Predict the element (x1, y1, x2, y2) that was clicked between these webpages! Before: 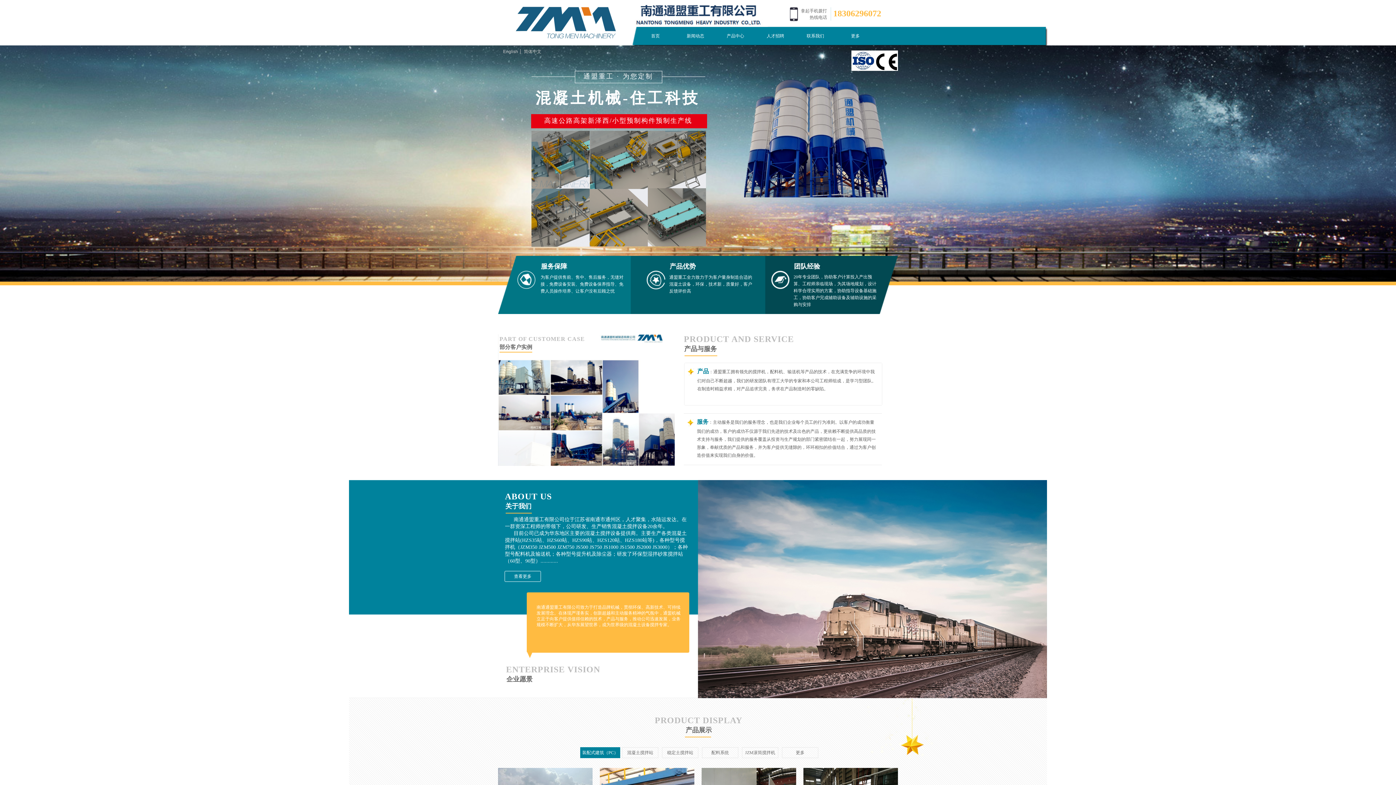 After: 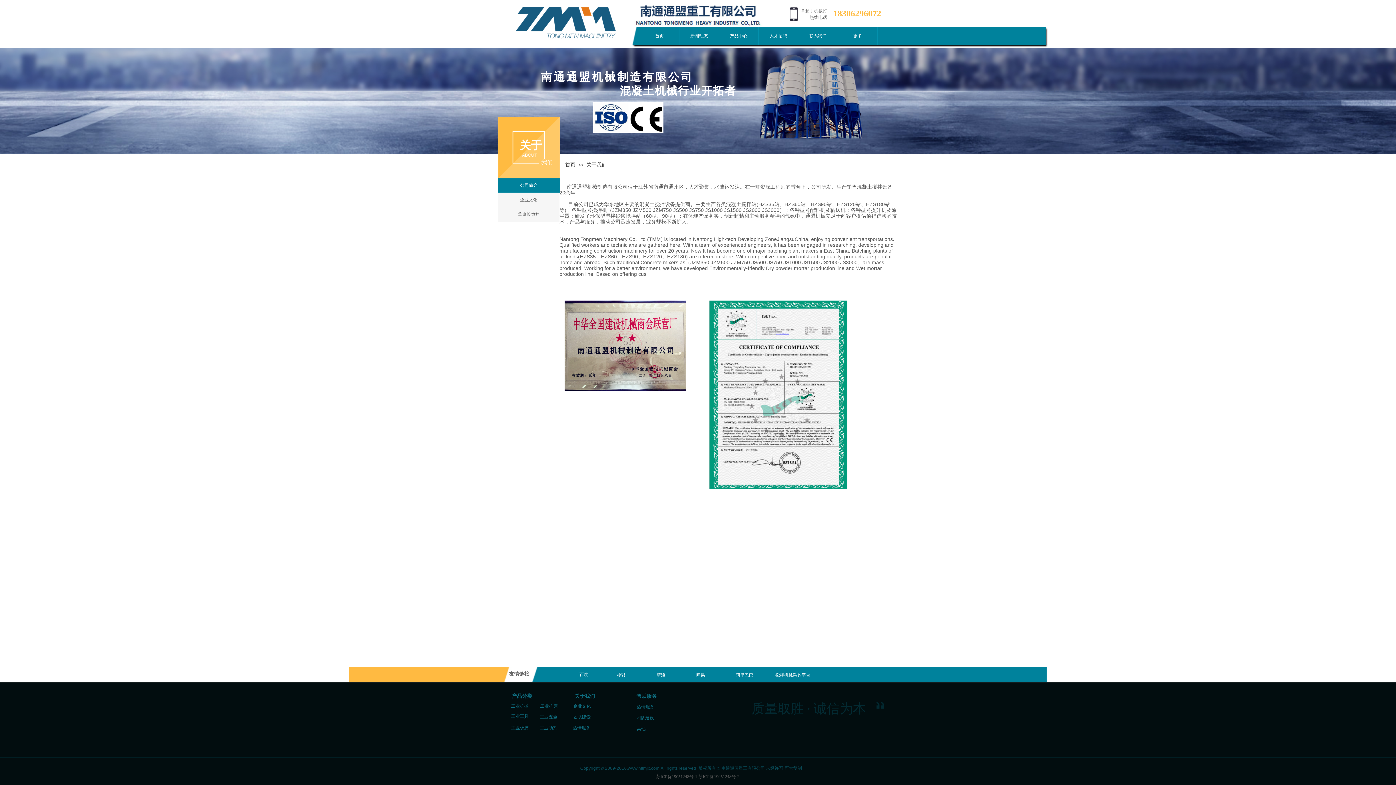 Action: label: 查看更多 bbox: (504, 571, 541, 582)